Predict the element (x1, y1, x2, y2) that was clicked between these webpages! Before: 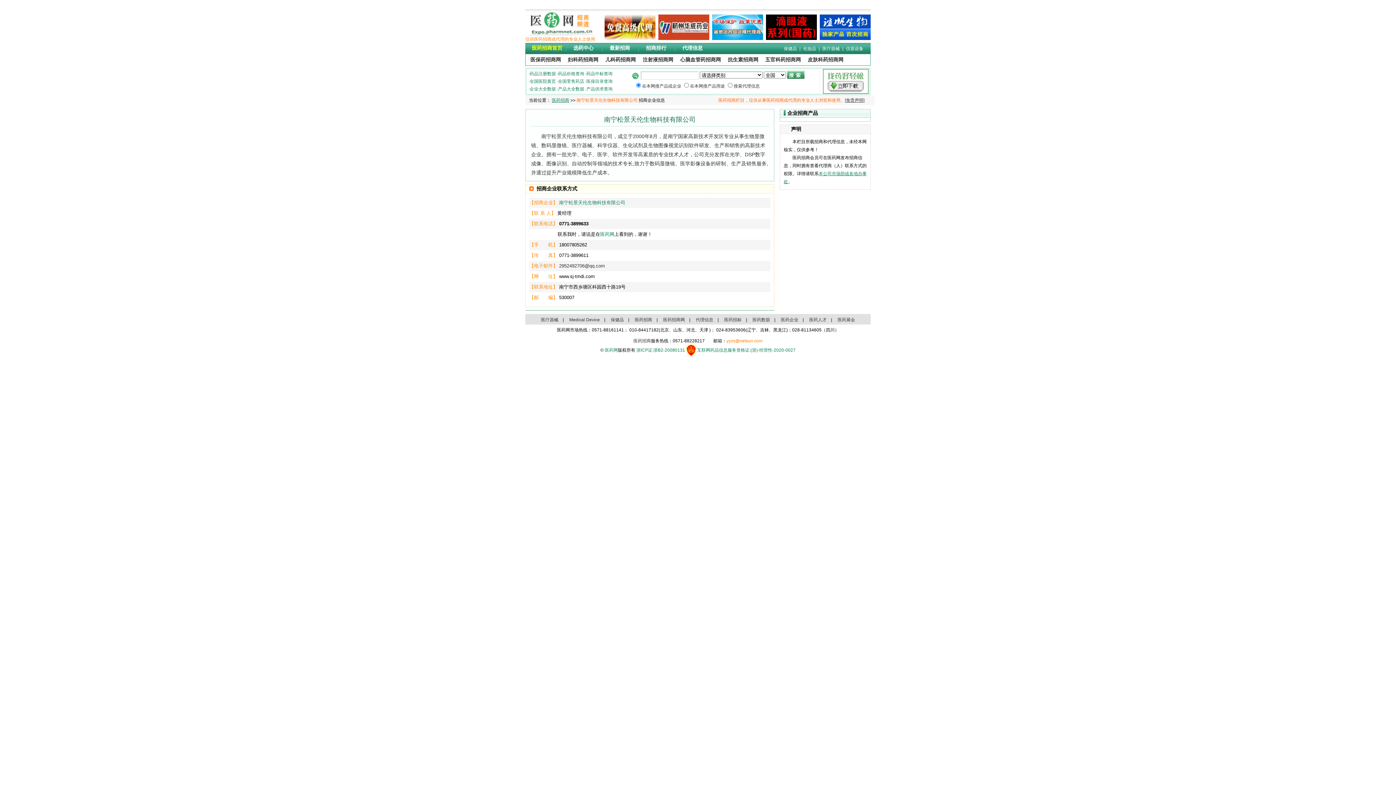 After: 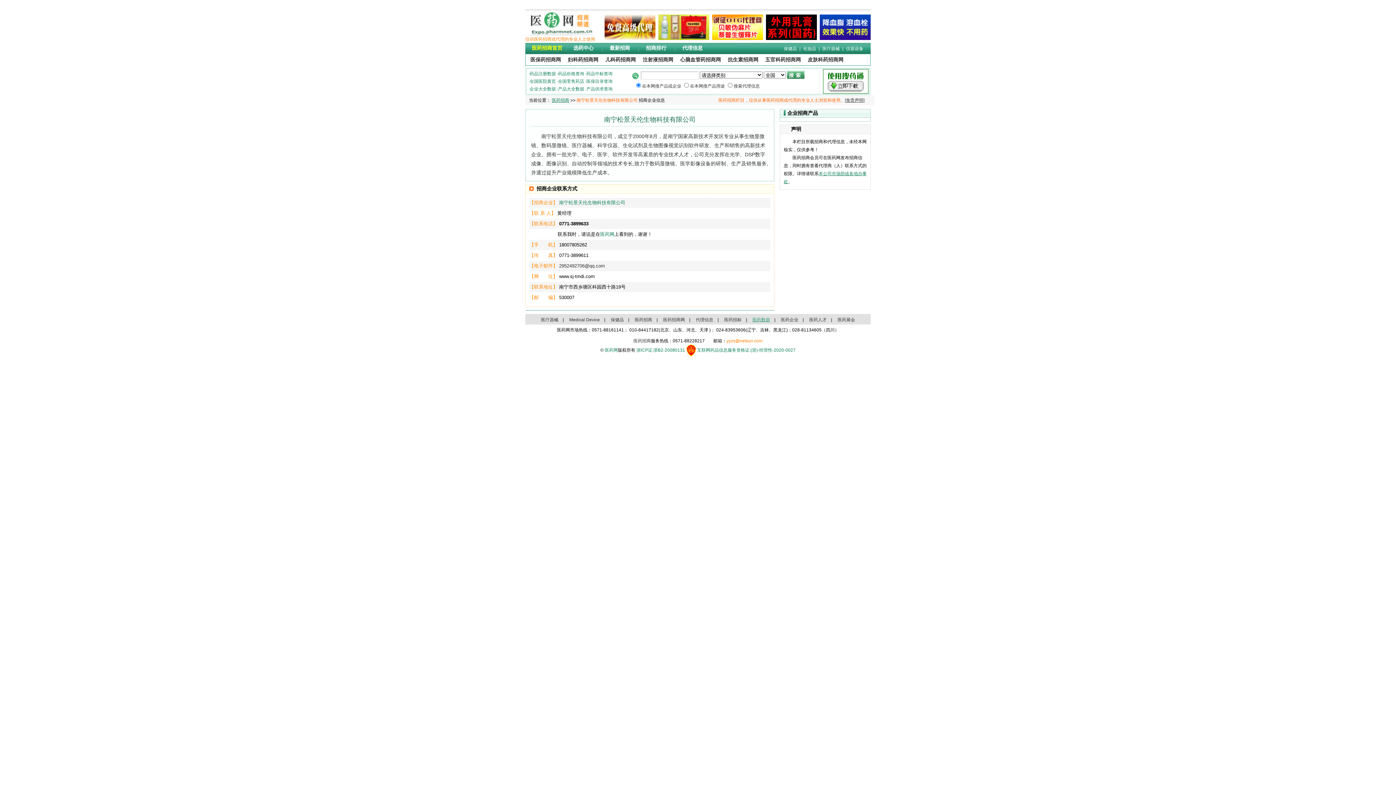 Action: label: 医药数据 bbox: (752, 317, 770, 322)